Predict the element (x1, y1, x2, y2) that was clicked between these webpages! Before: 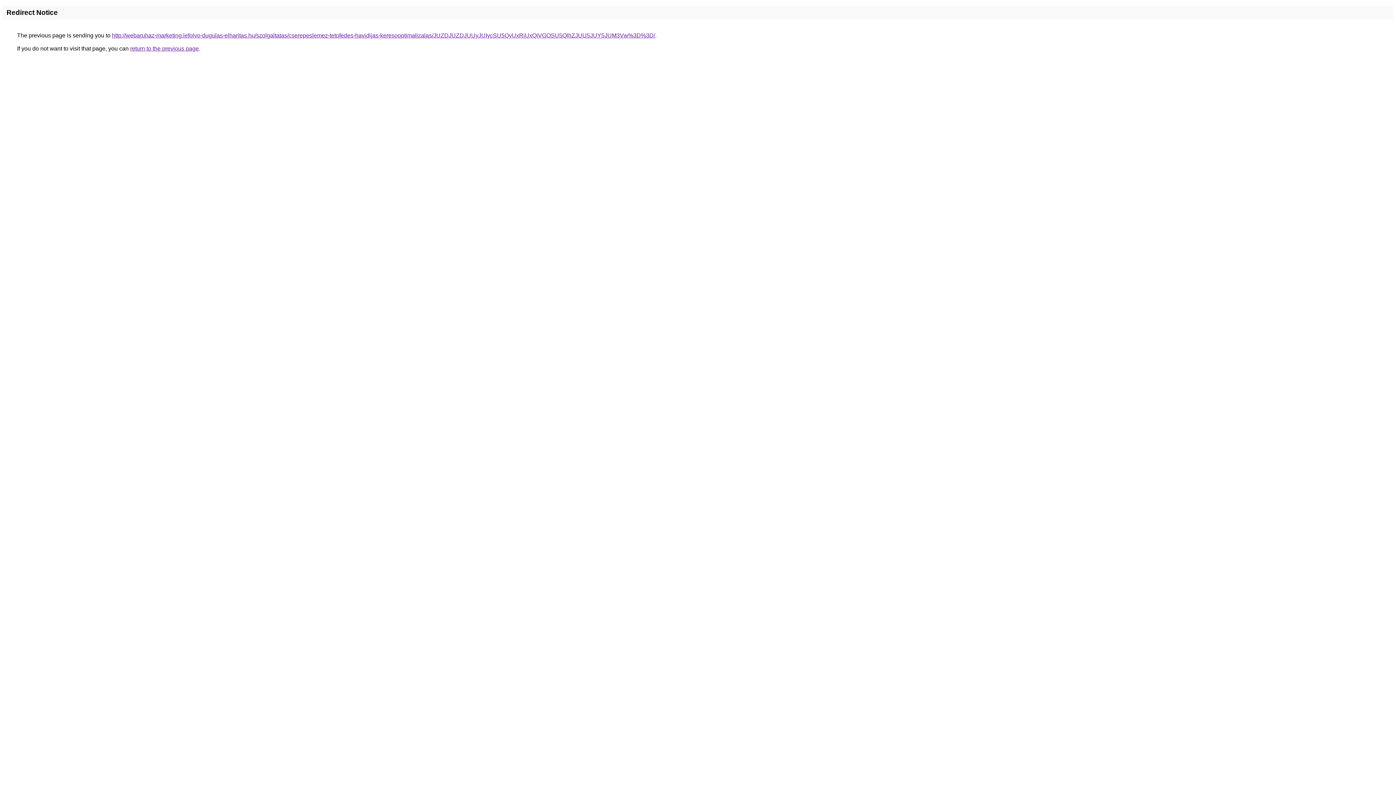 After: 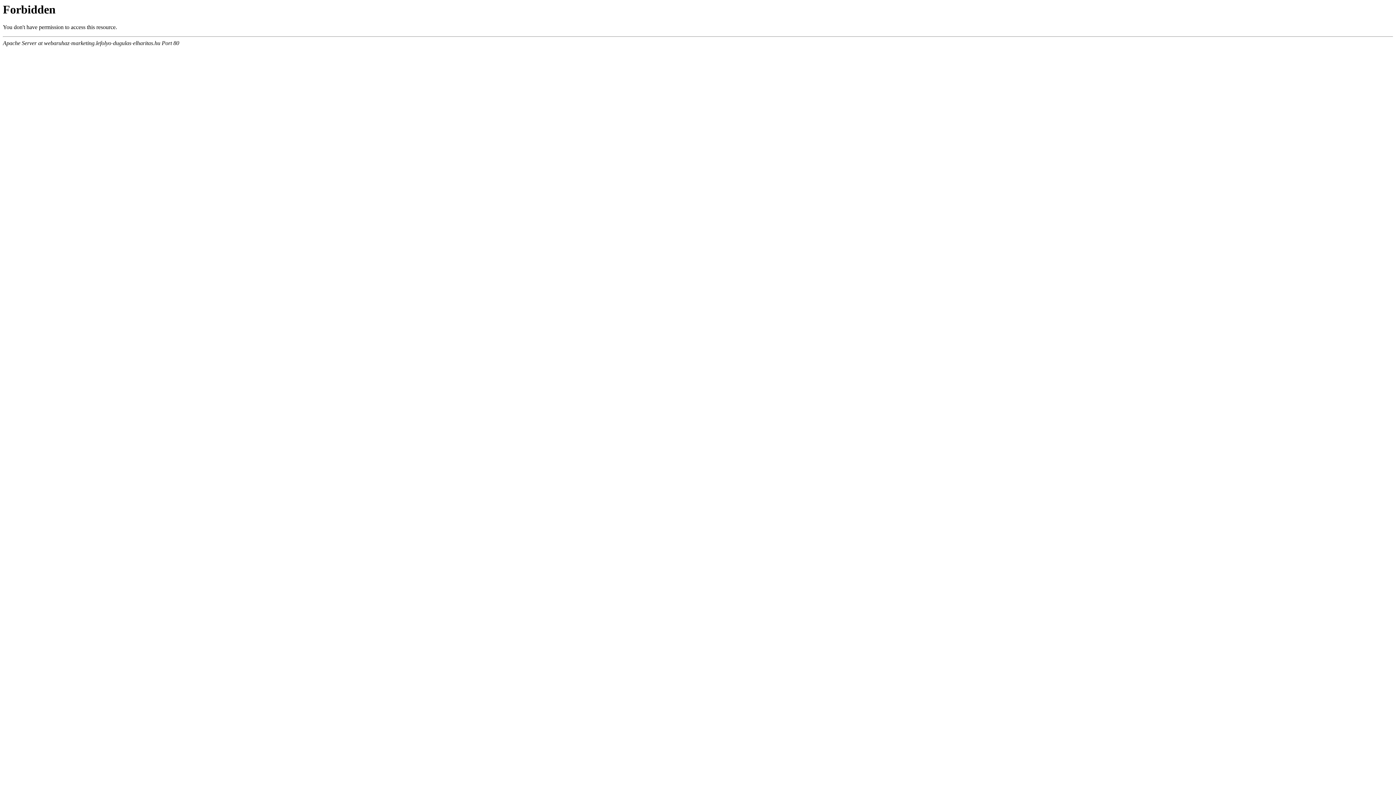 Action: bbox: (112, 32, 655, 38) label: http://webaruhaz-marketing.lefolyo-dugulas-elharitas.hu/szolgaltatas/cserepeslemez-tetofedes-havidijas-keresooptimalizalas/JUZDJUZDJUUyJUIycSU5QyUxRiUxQiVGOSU5QlhZJUU5JUY5JUM3Vw%3D%3D/